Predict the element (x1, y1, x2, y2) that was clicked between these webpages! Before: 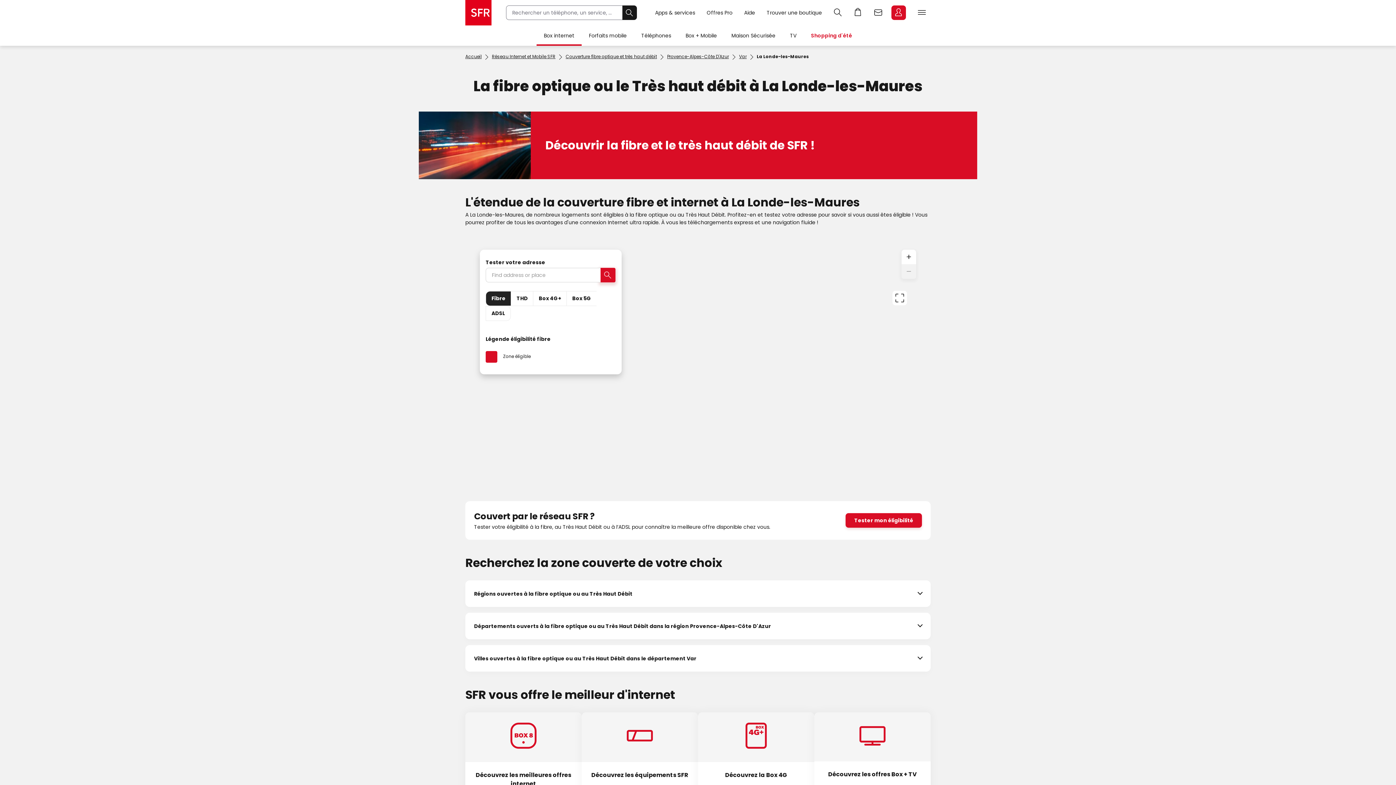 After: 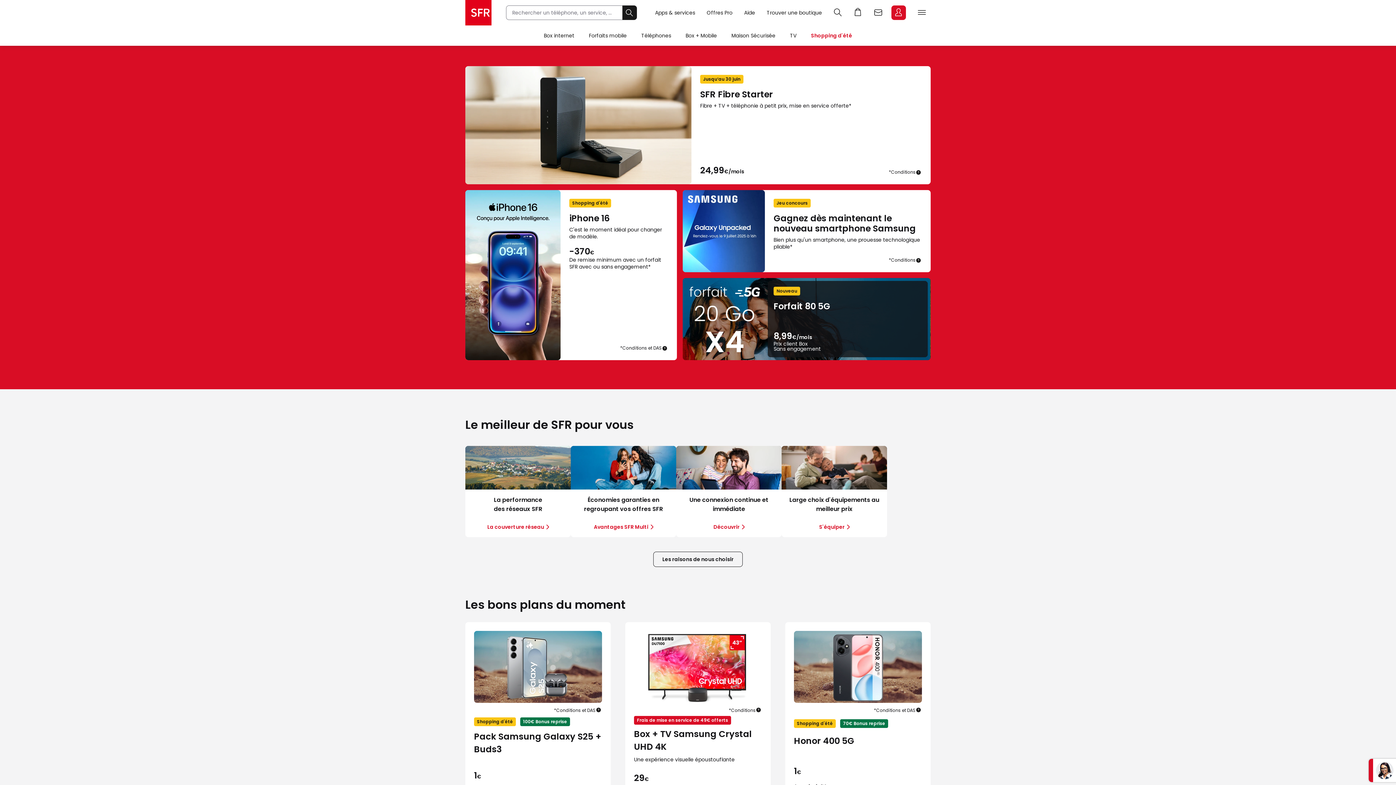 Action: bbox: (465, 53, 481, 59) label: Accueil